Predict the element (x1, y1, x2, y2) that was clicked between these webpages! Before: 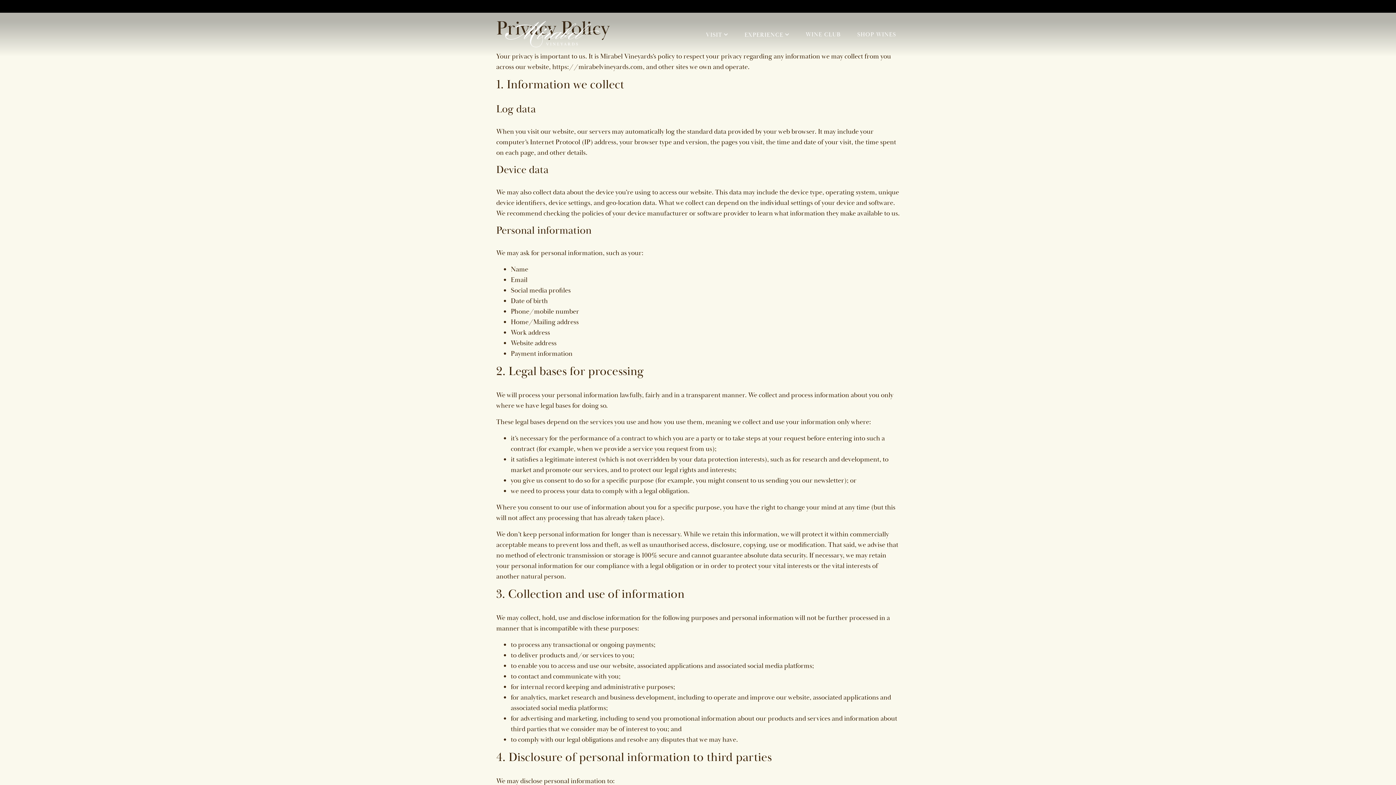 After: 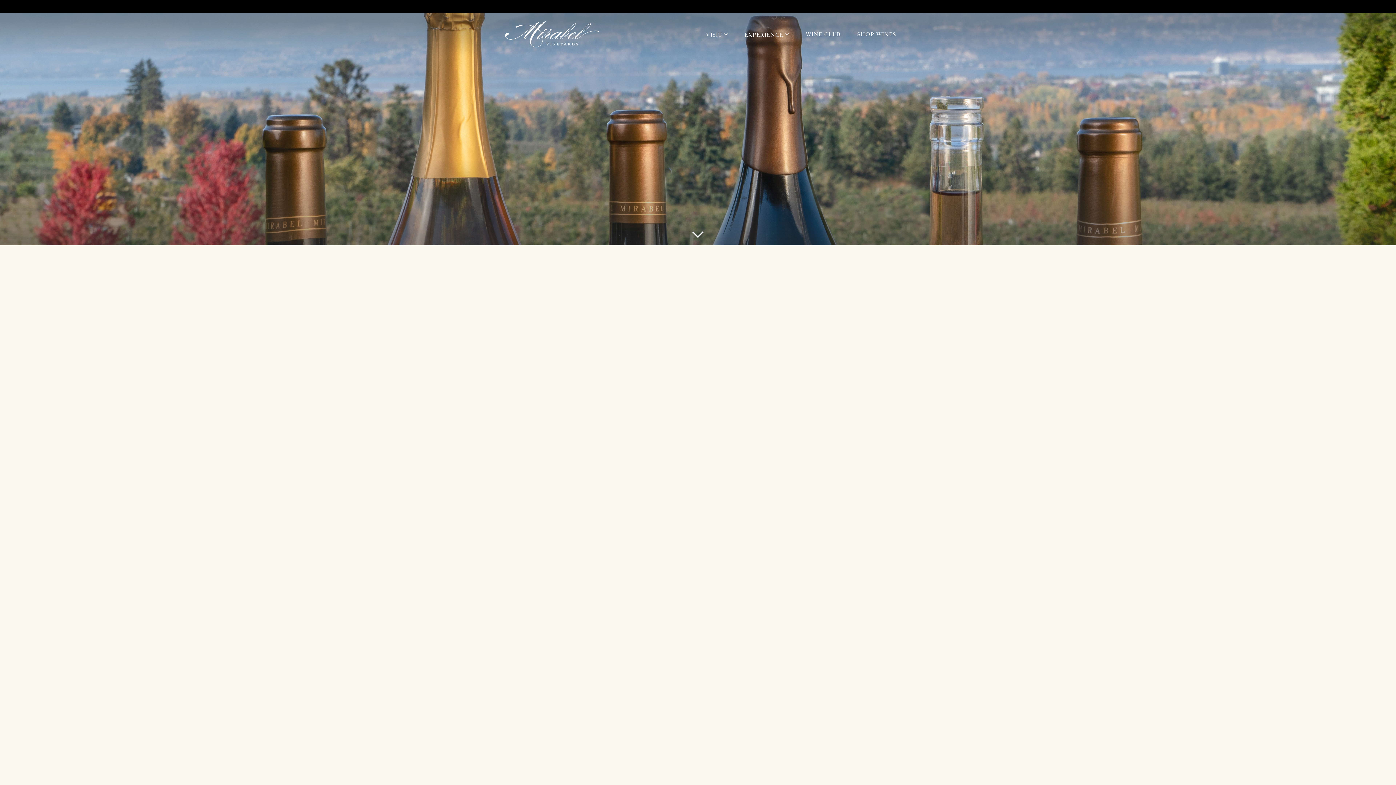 Action: bbox: (802, 29, 844, 40) label: WINE CLUB